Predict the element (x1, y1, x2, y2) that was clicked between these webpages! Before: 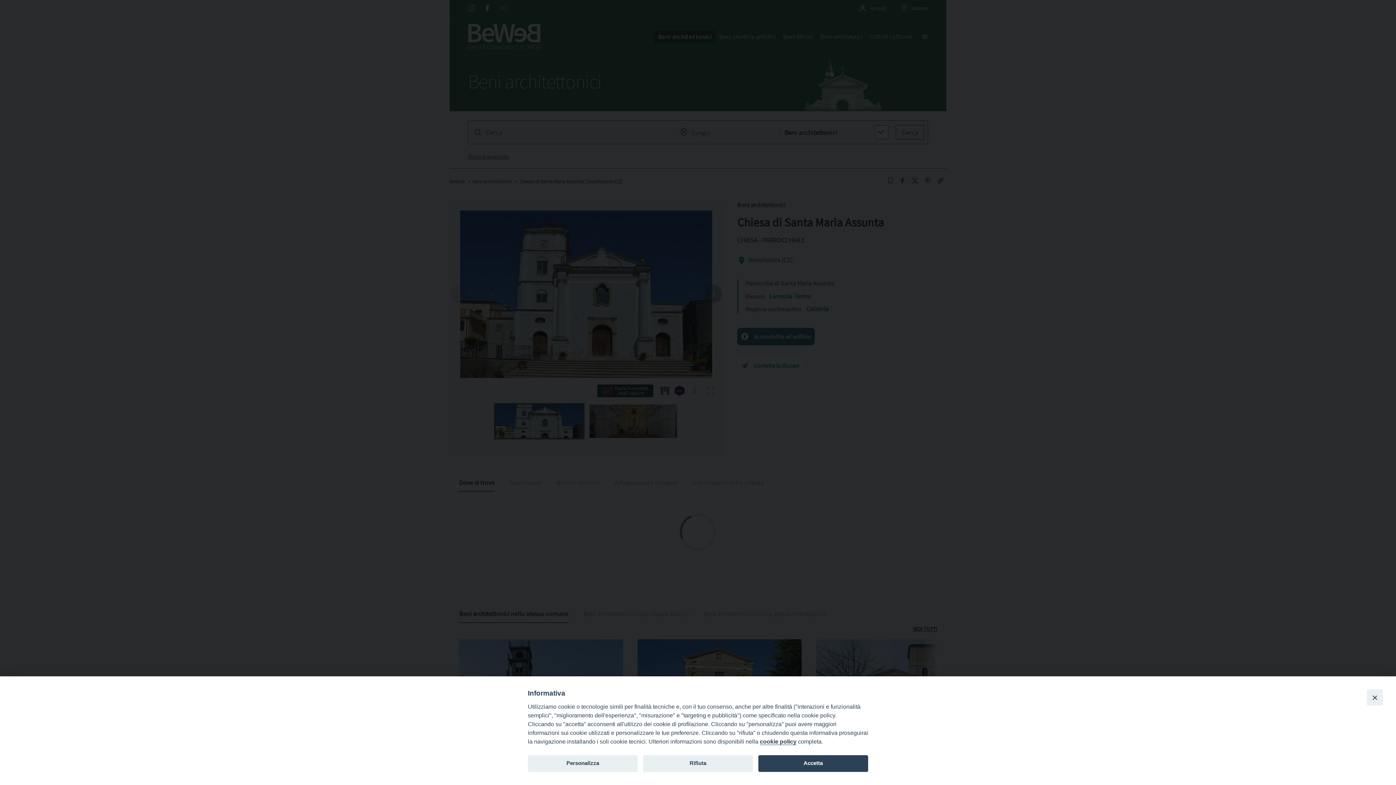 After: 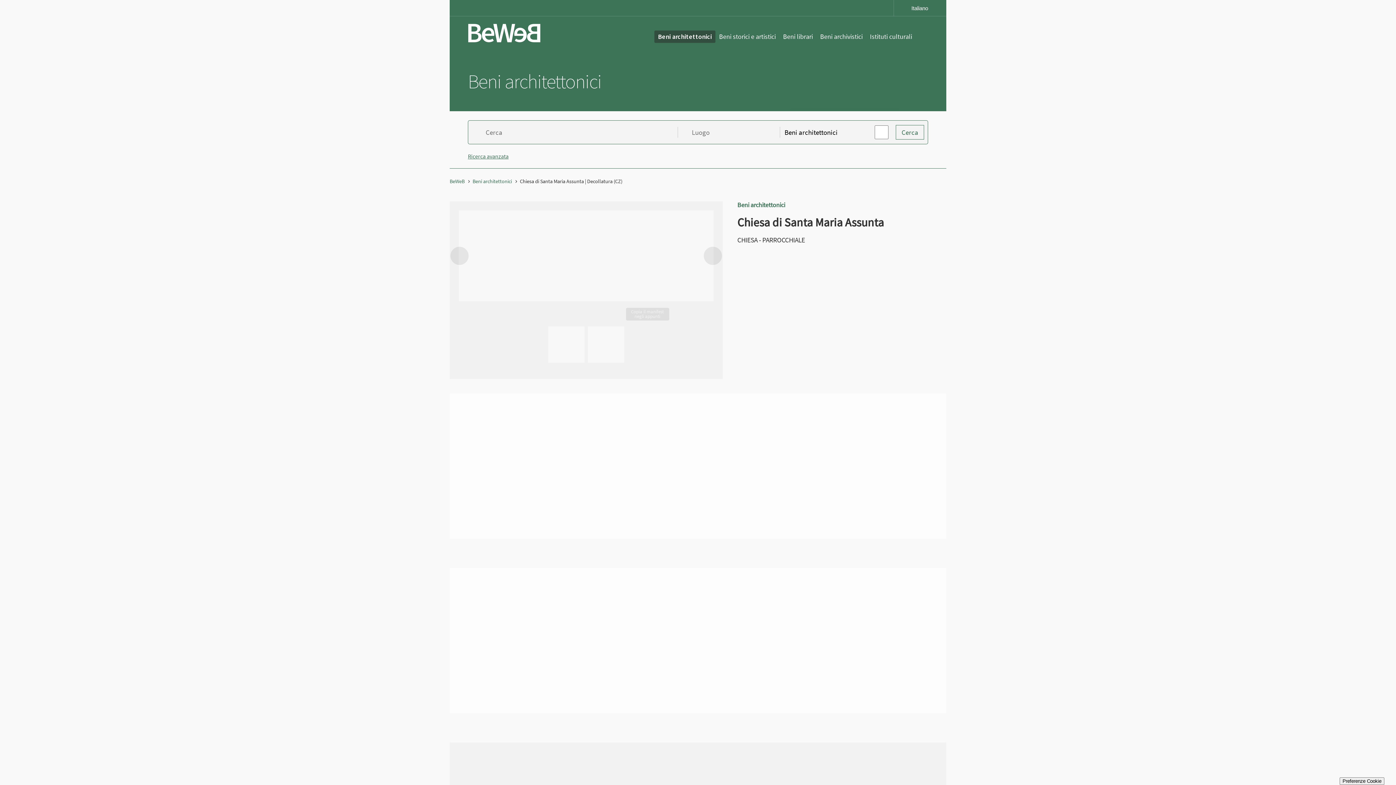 Action: bbox: (758, 755, 868, 772) label: Accetta